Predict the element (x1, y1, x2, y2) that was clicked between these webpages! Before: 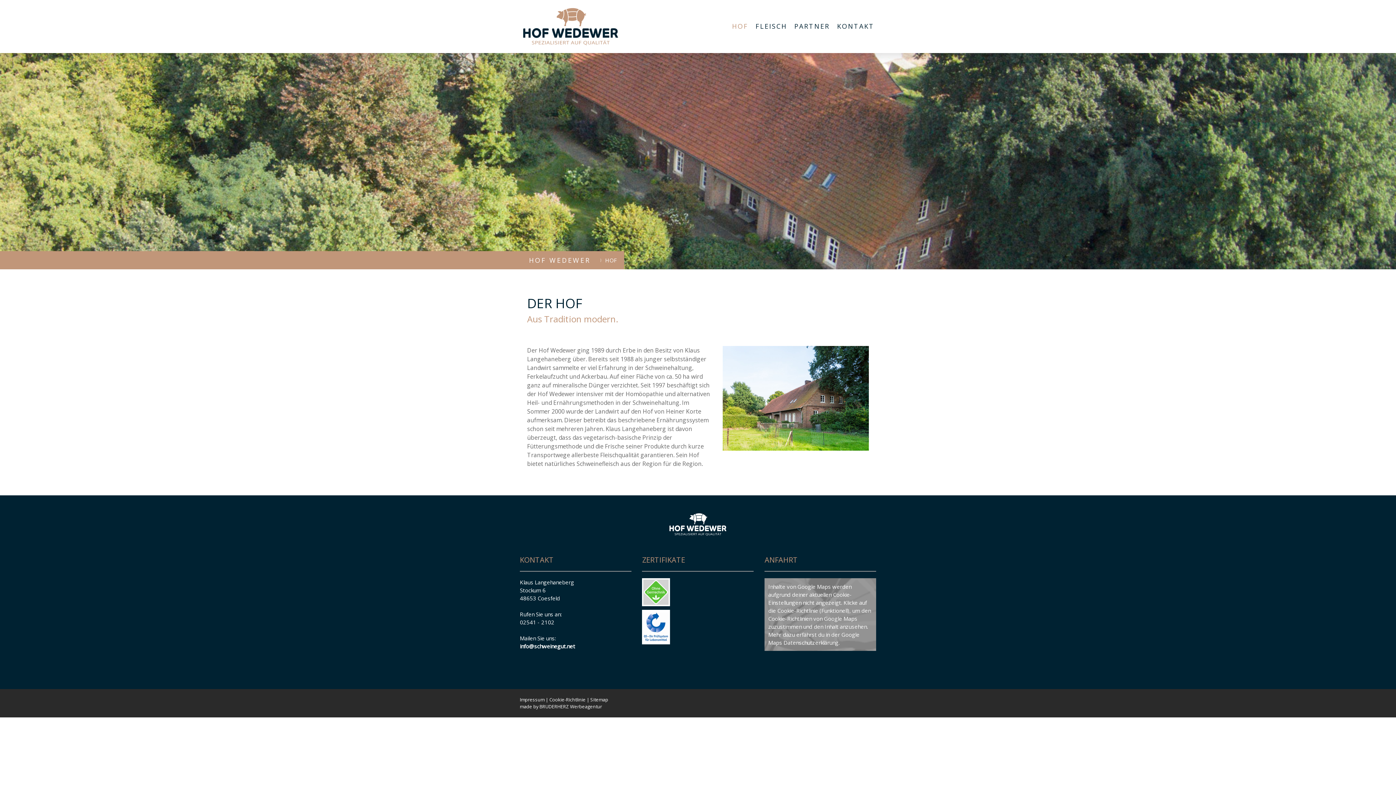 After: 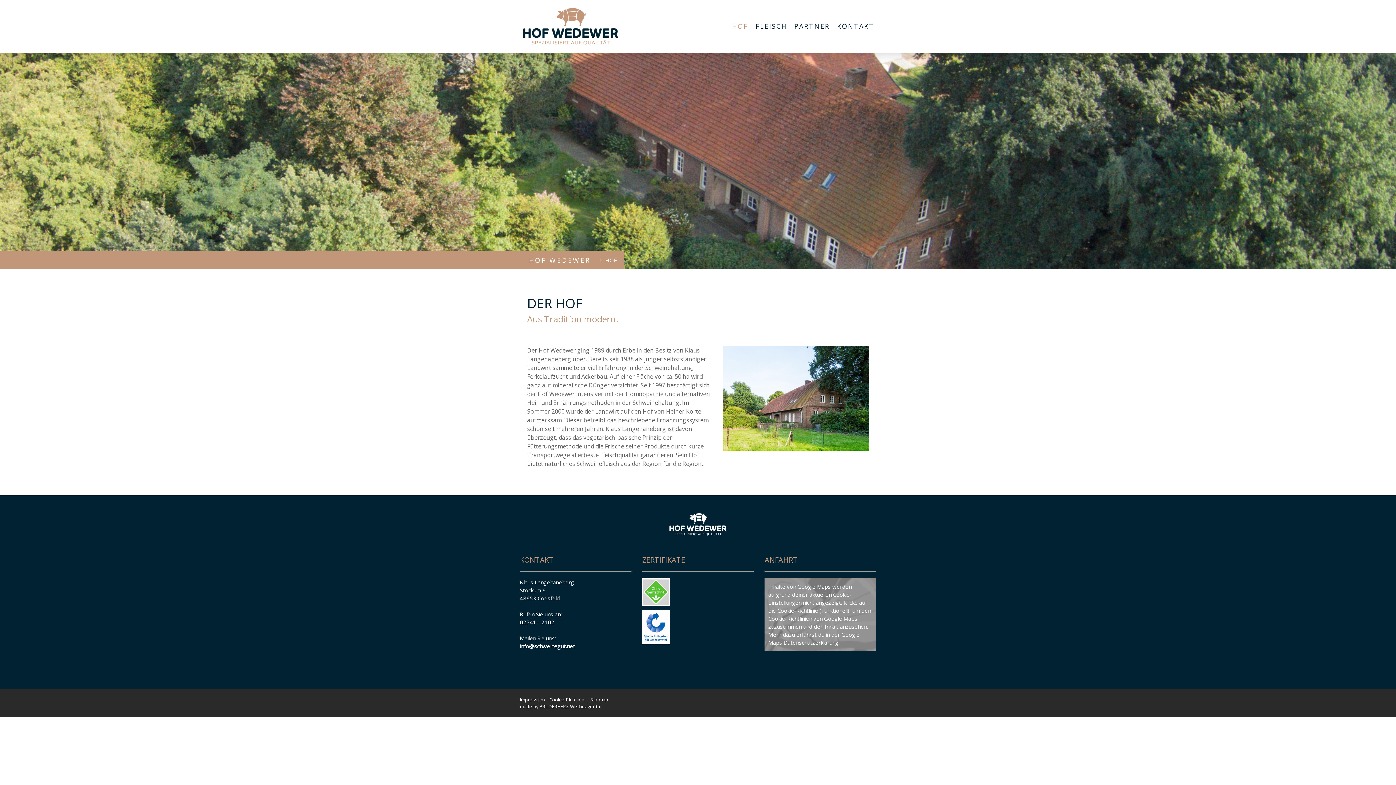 Action: bbox: (549, 696, 585, 703) label: Cookie-Richtlinie